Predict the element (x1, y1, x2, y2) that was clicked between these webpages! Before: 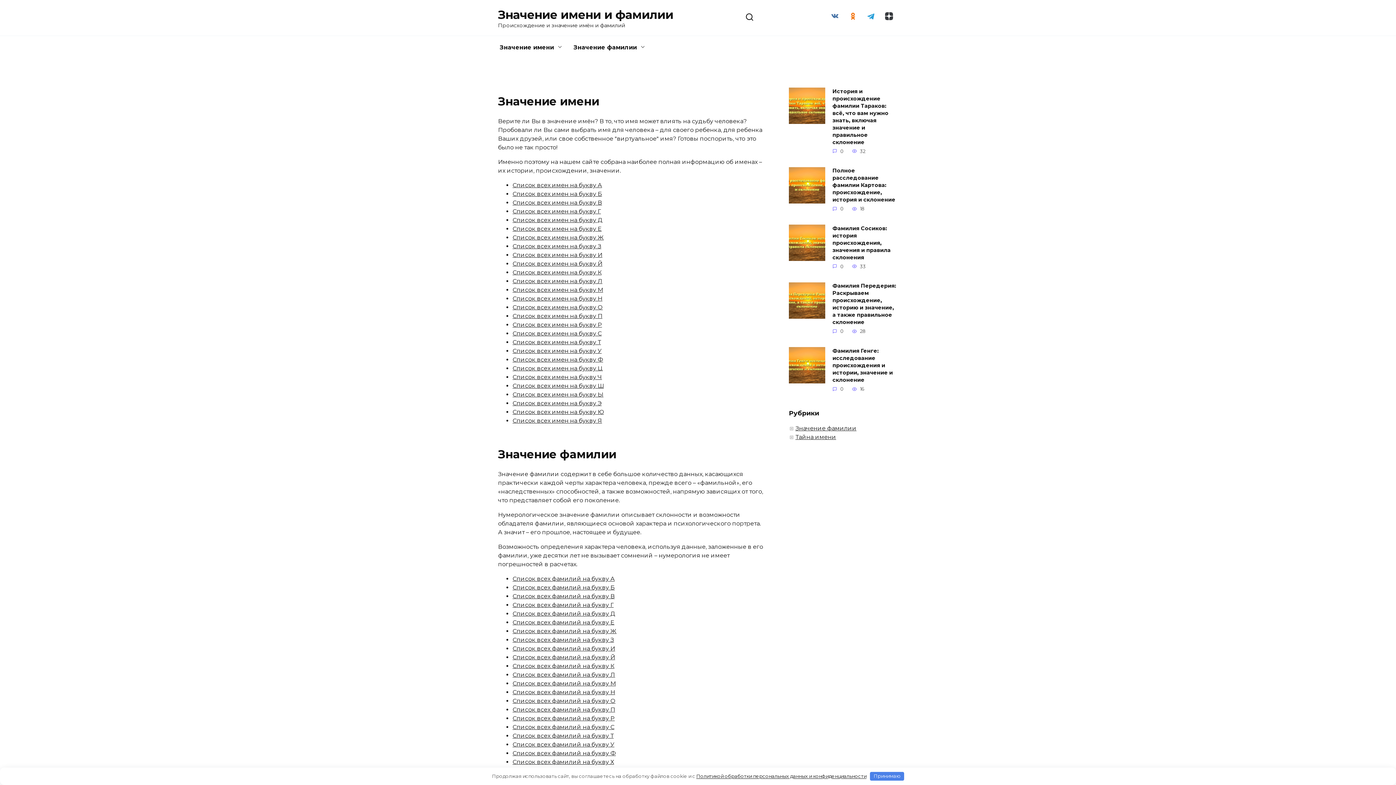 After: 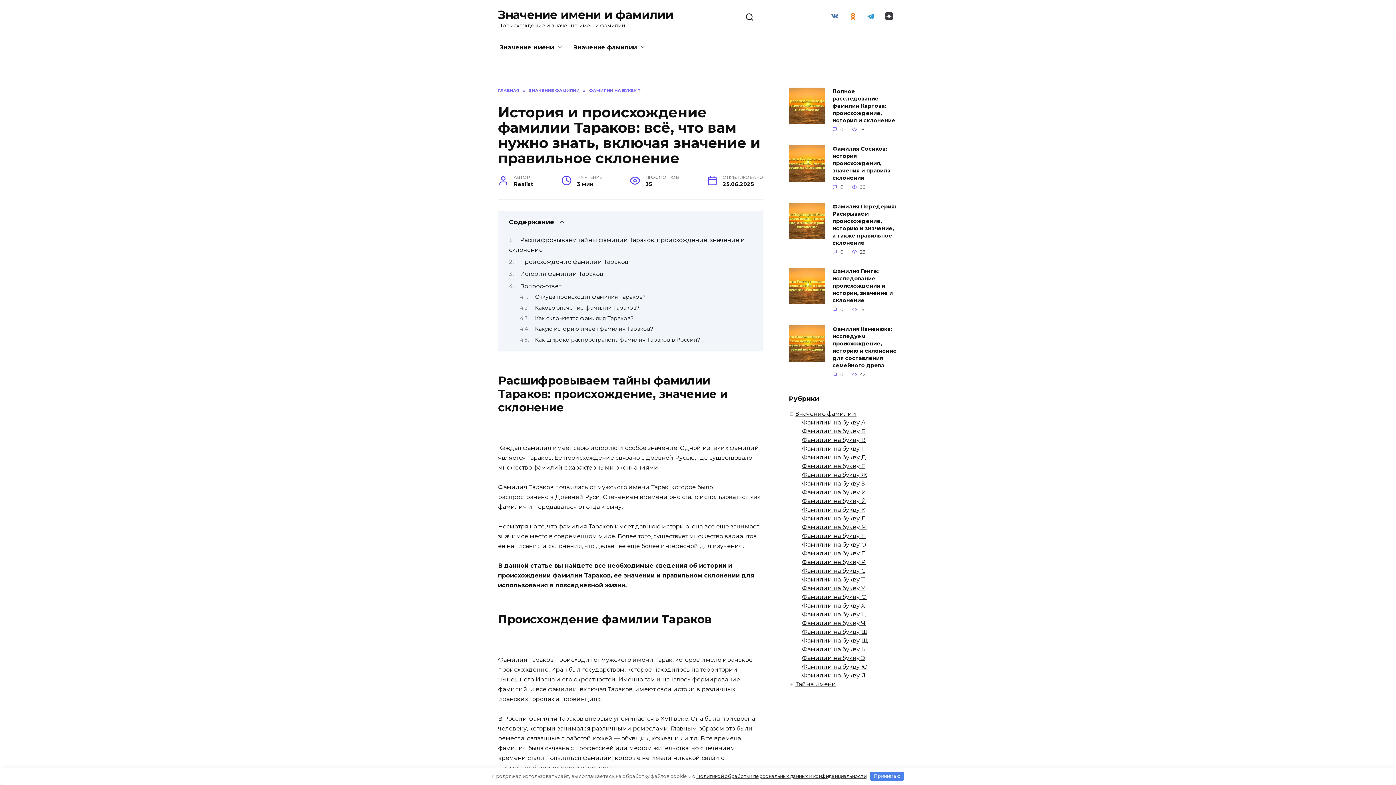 Action: bbox: (832, 87, 888, 145) label: История и происхождение фамилии Тараков: всё, что вам нужно знать, включая значение и правильное склонение